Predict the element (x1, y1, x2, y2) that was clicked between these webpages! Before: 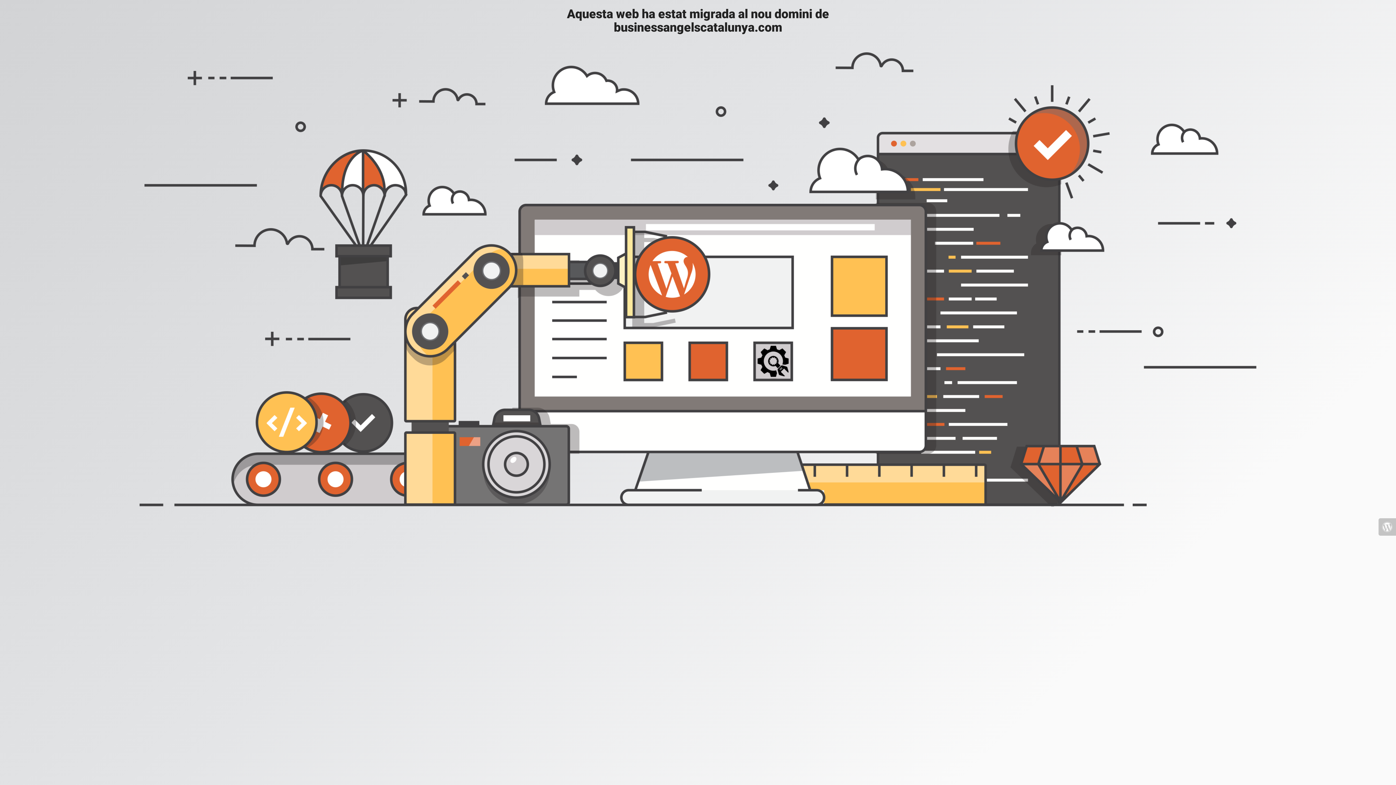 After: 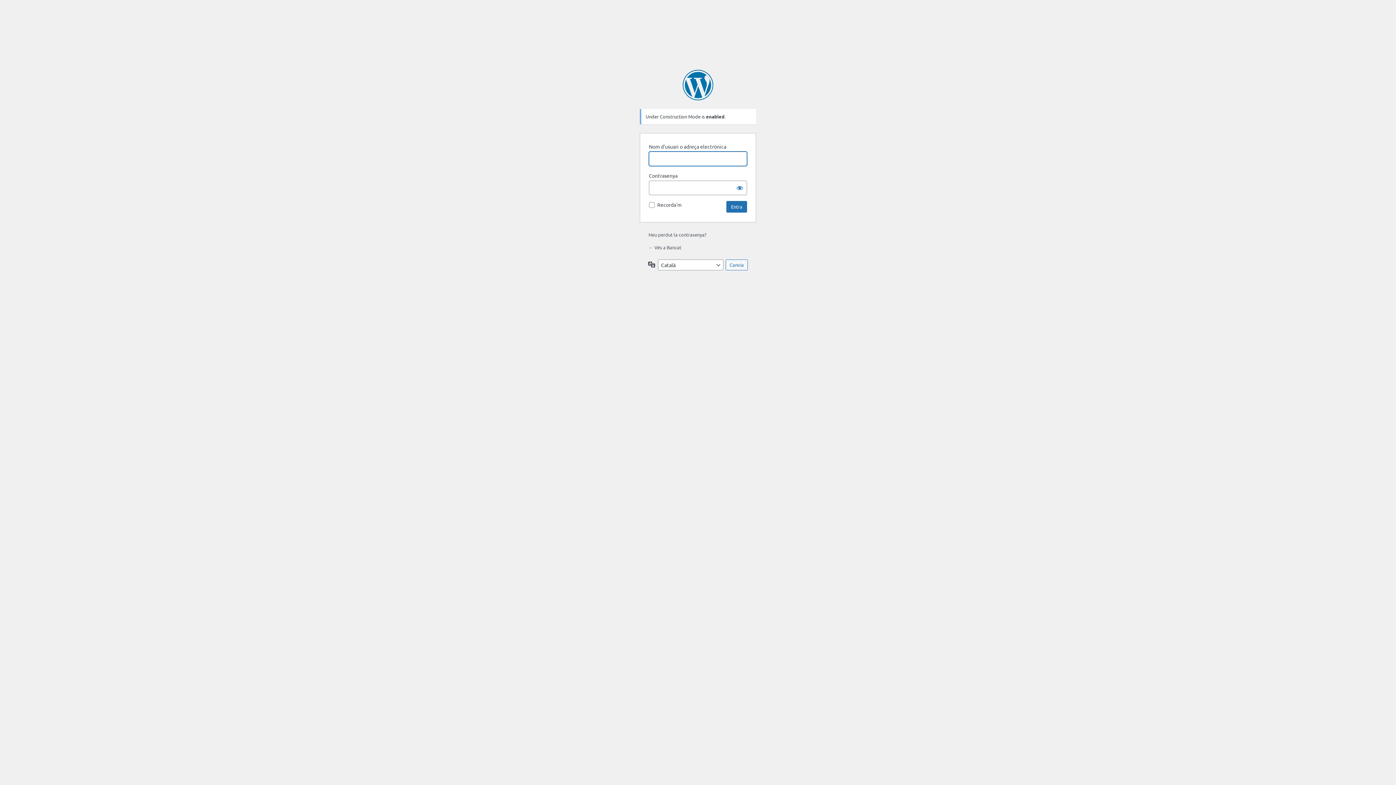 Action: bbox: (1378, 518, 1396, 535)